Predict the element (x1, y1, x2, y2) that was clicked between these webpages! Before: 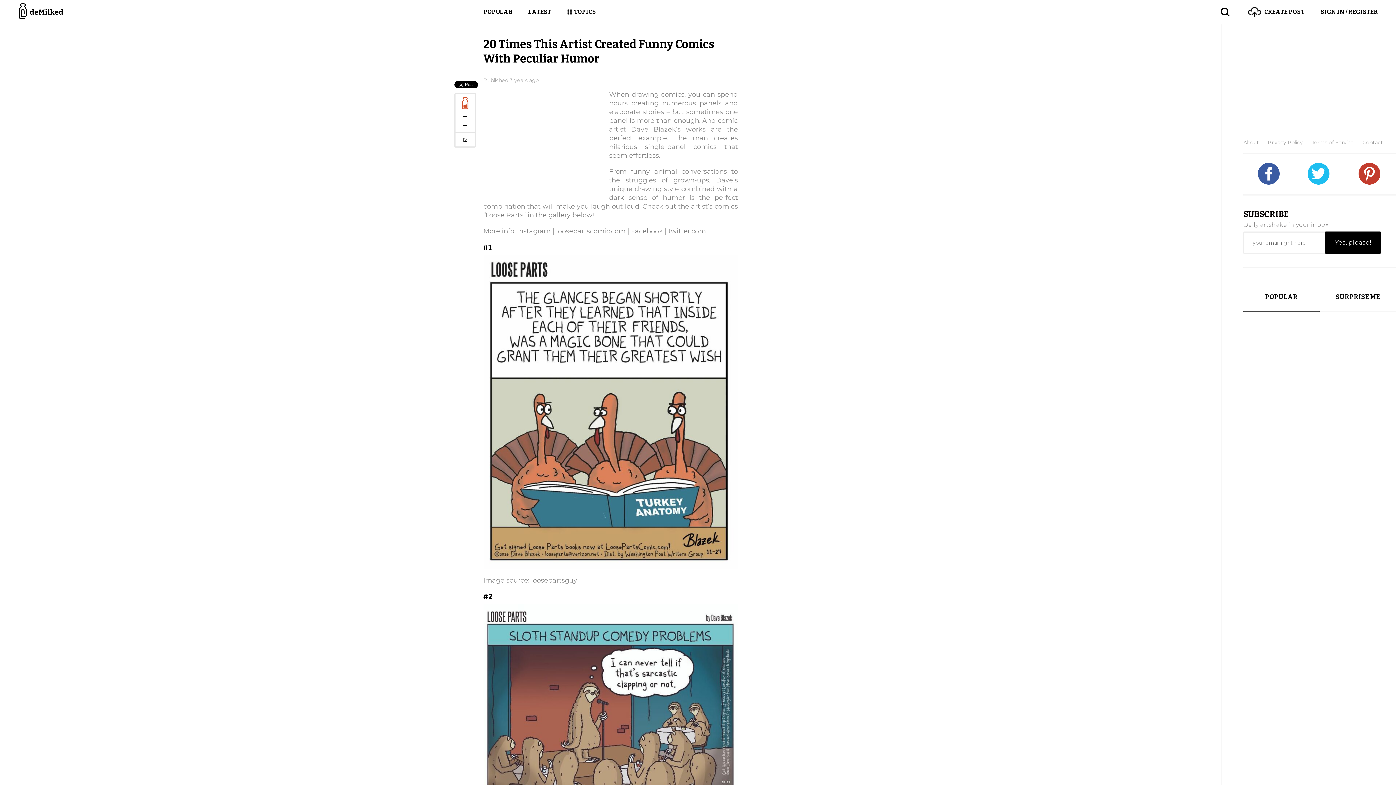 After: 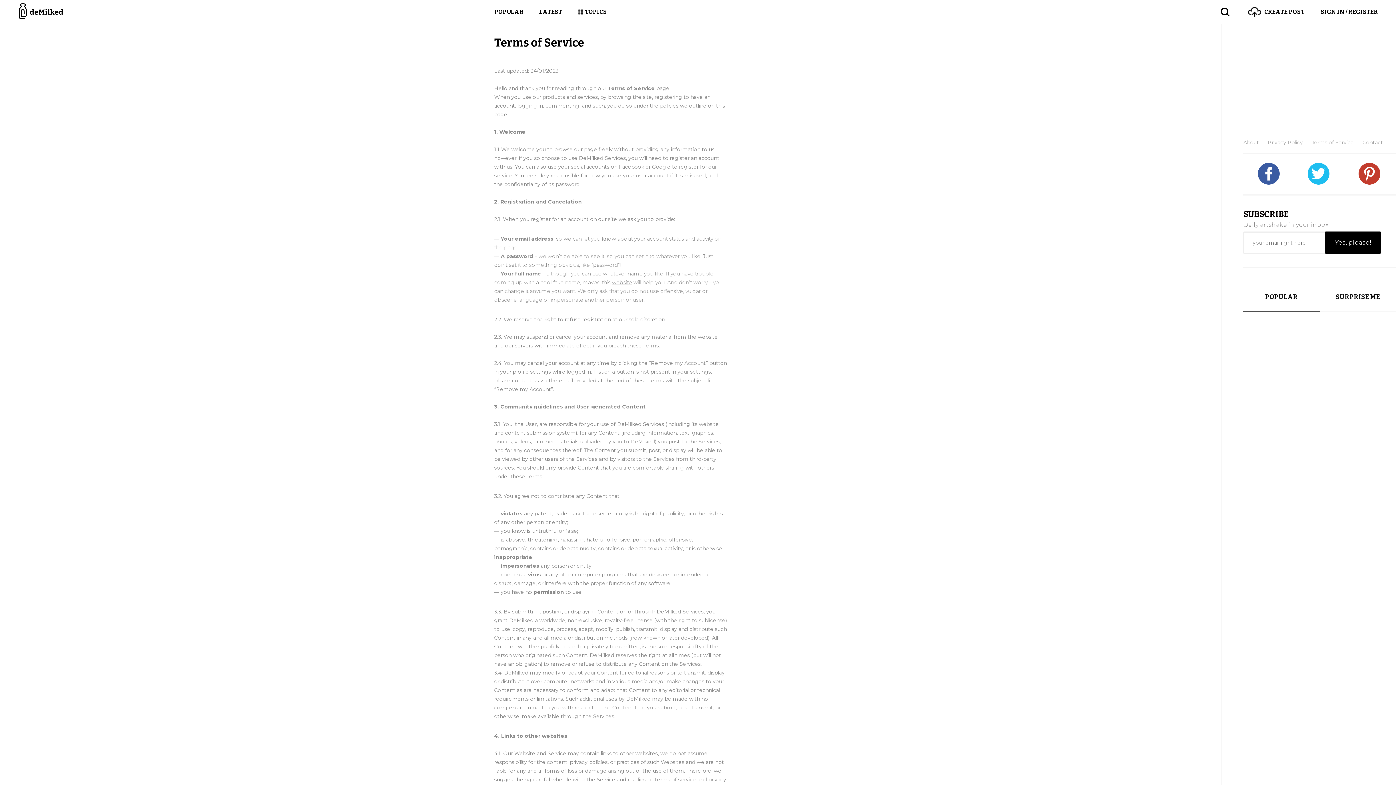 Action: label: Terms of Service bbox: (1312, 138, 1354, 147)